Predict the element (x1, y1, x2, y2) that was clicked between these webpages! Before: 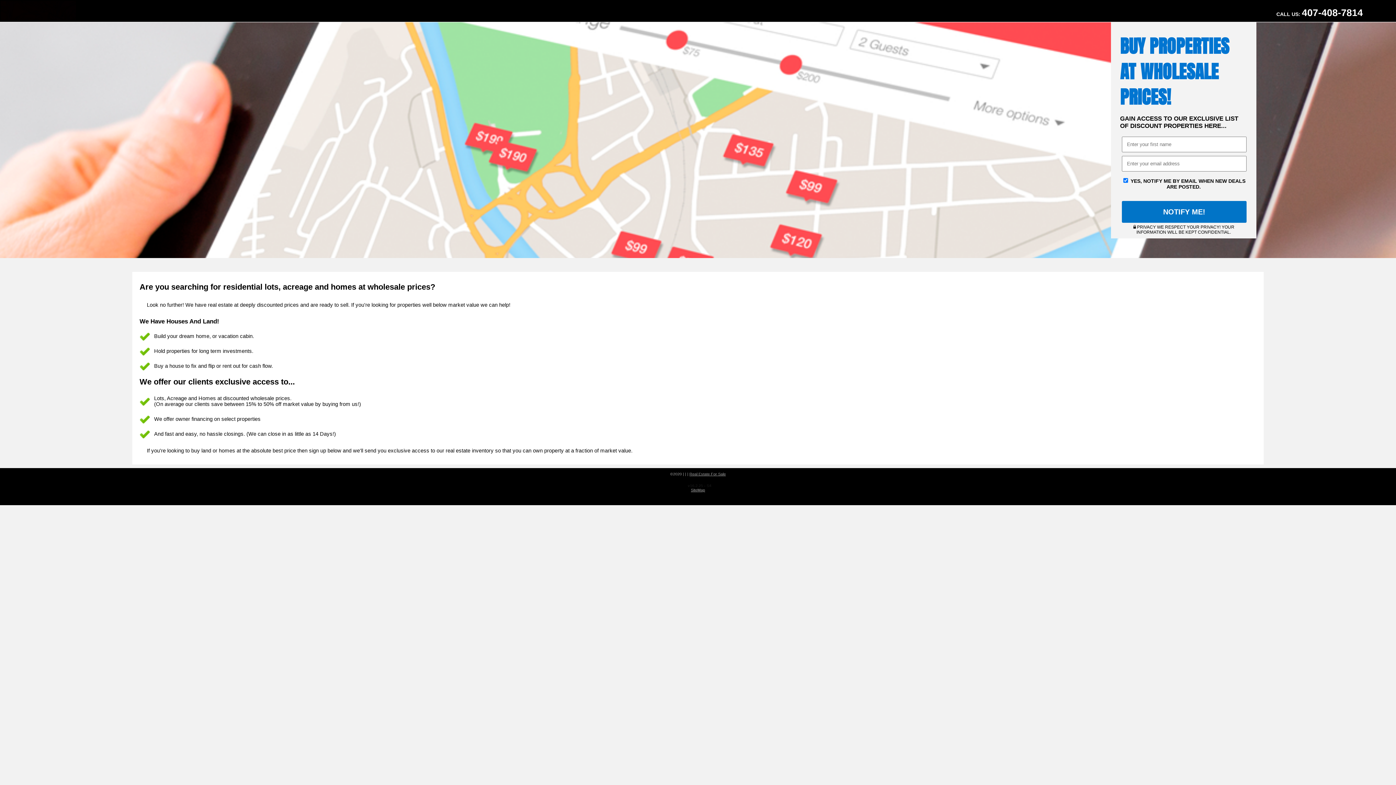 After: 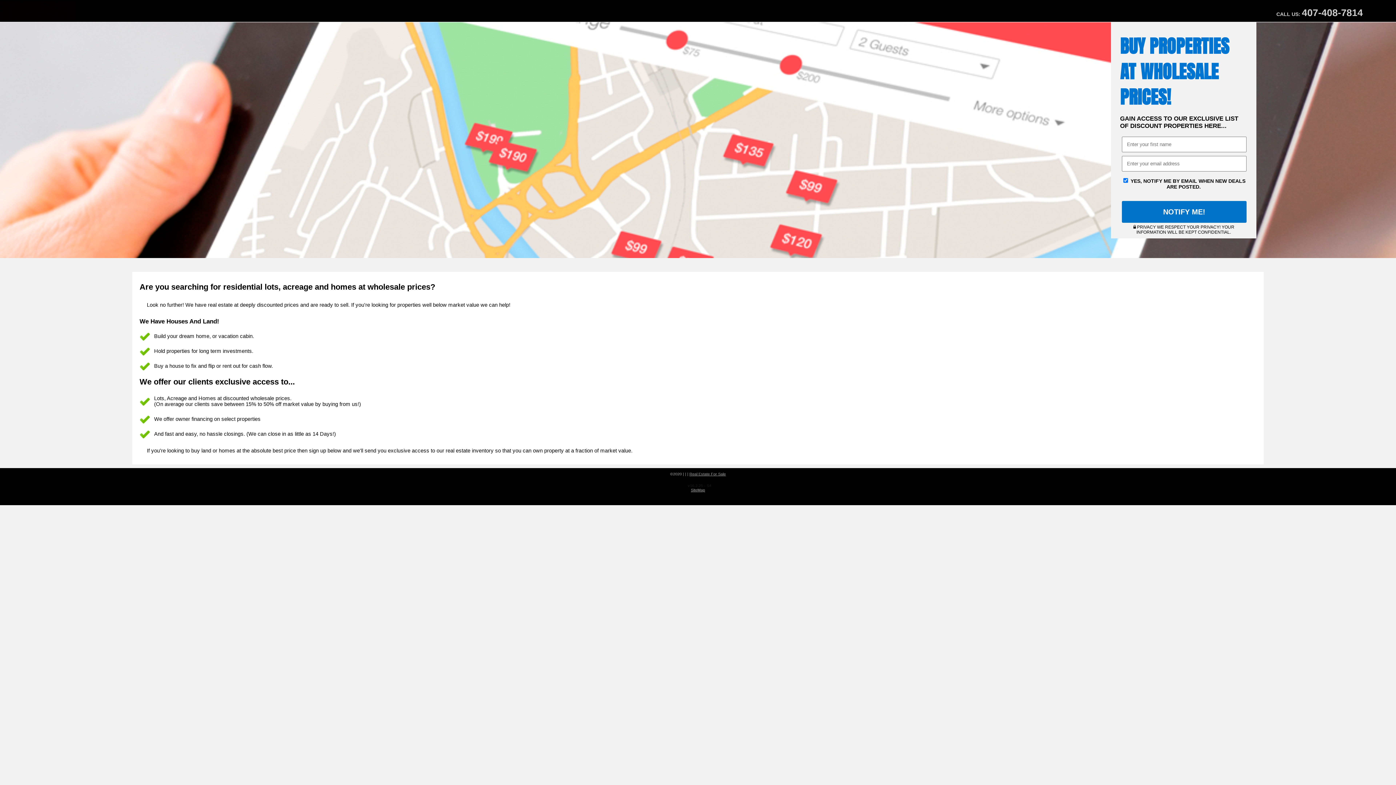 Action: bbox: (1267, 0, 1372, 21) label: CALL US: 407-408-7814